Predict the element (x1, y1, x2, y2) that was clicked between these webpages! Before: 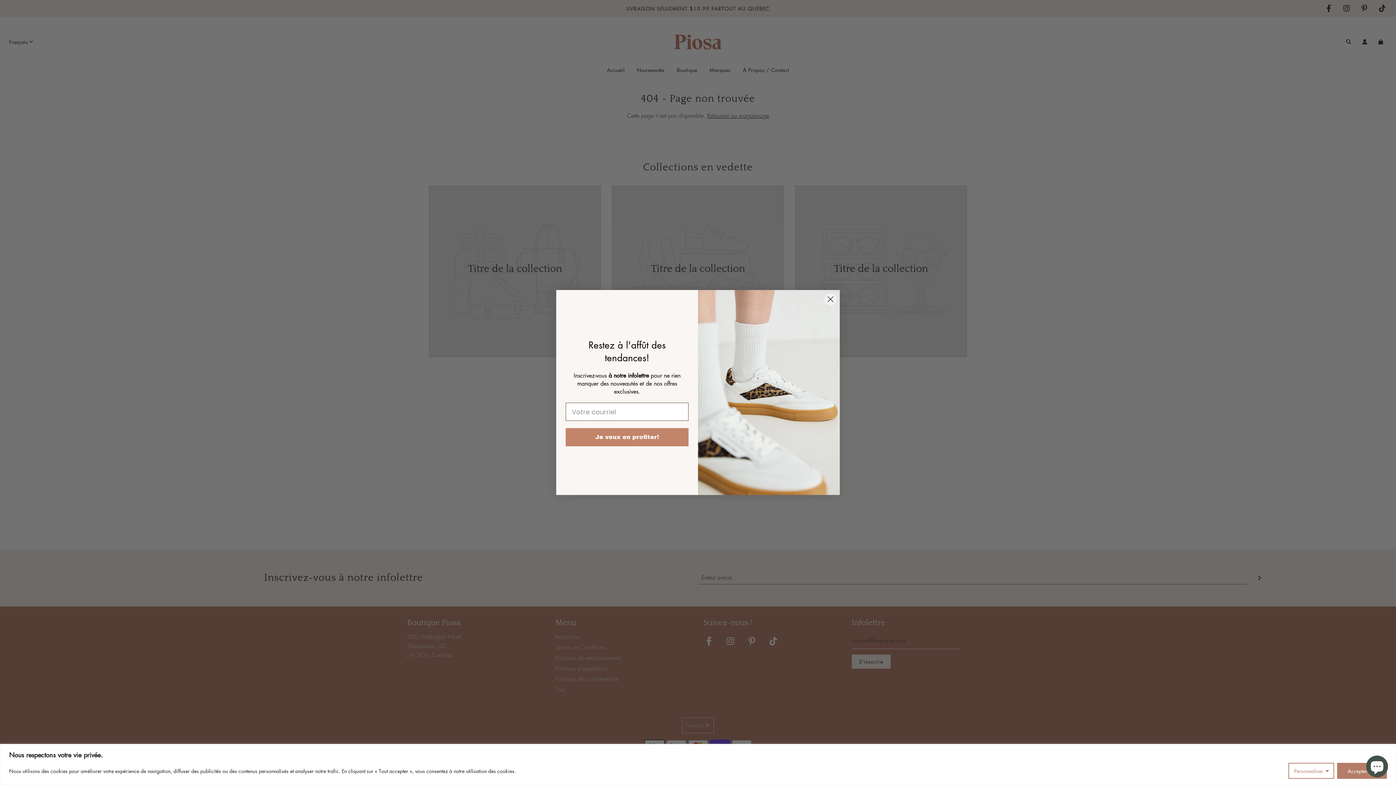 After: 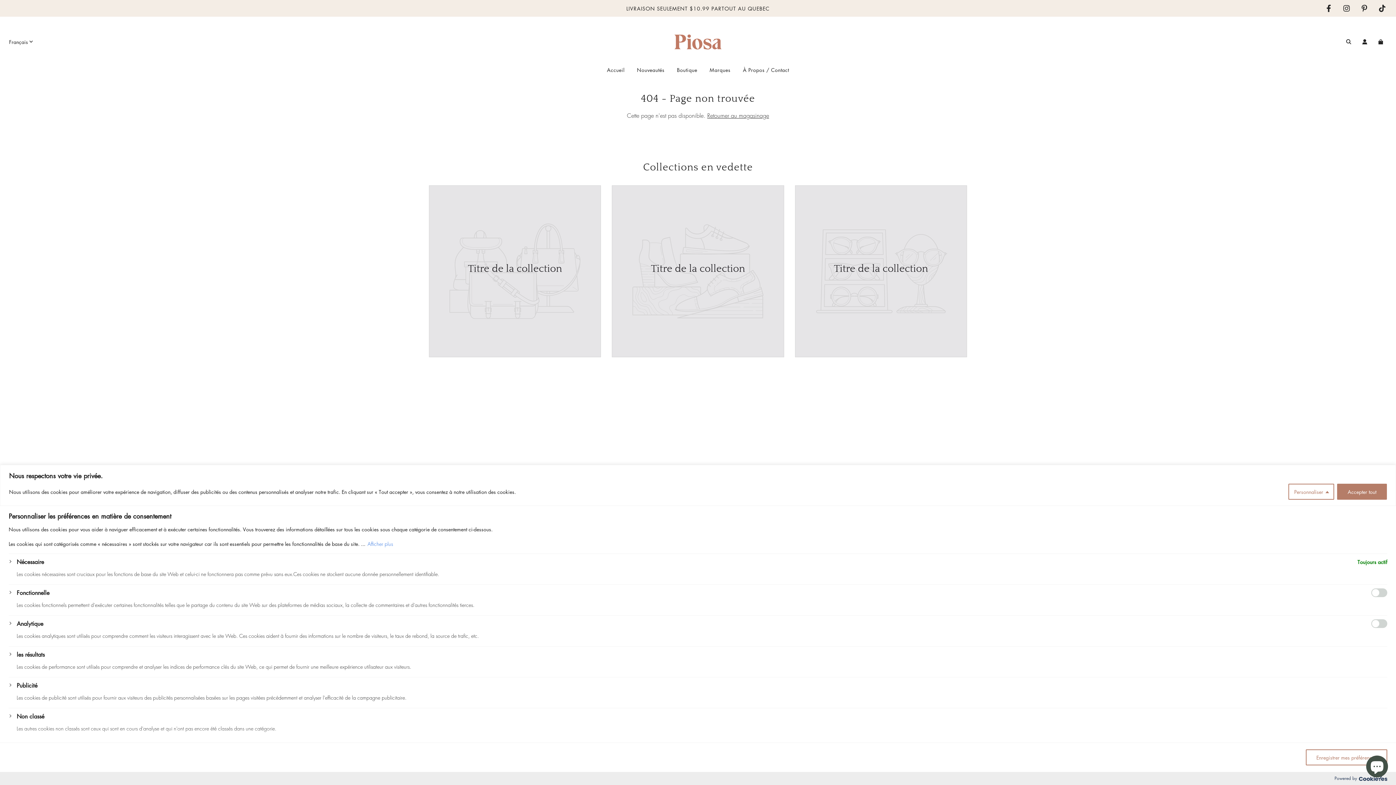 Action: bbox: (1288, 763, 1334, 779) label: Personnaliser